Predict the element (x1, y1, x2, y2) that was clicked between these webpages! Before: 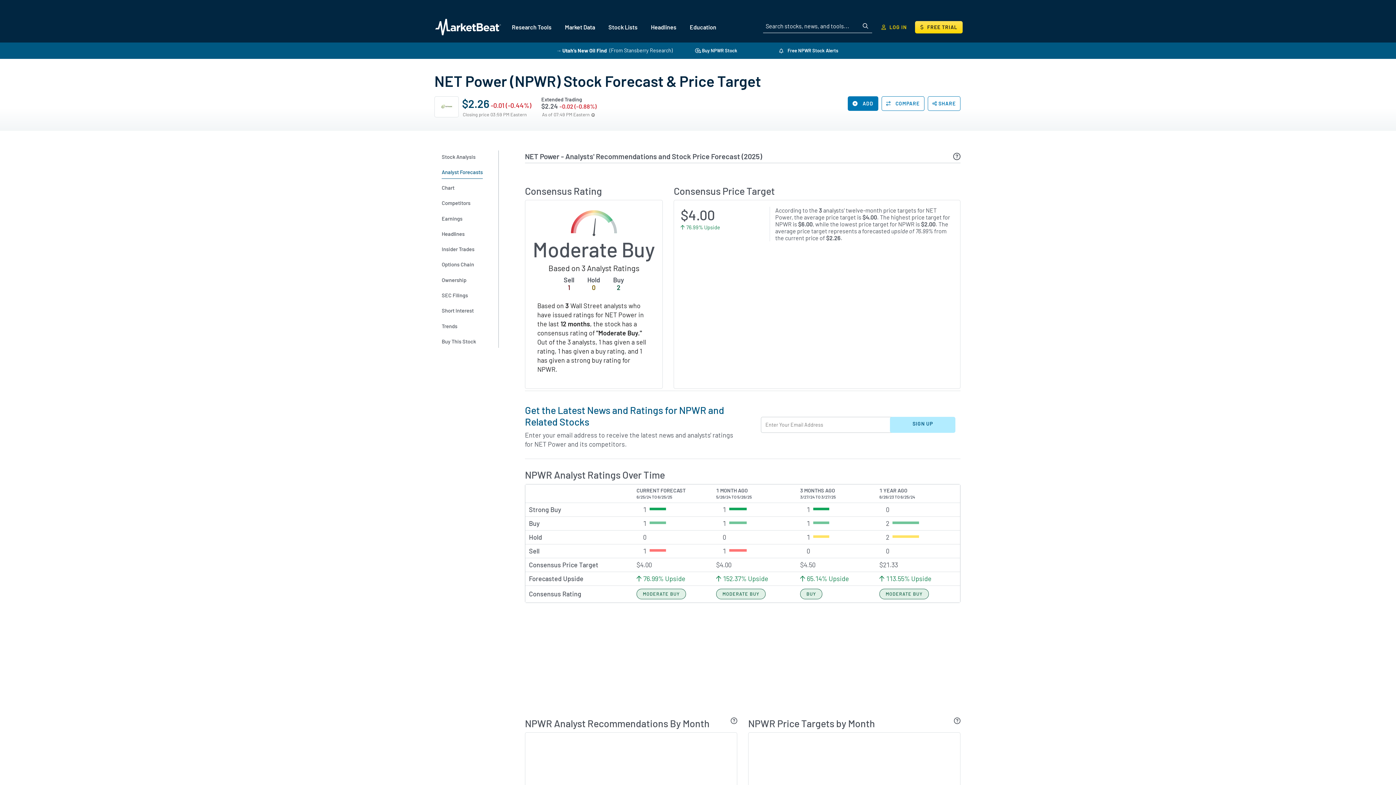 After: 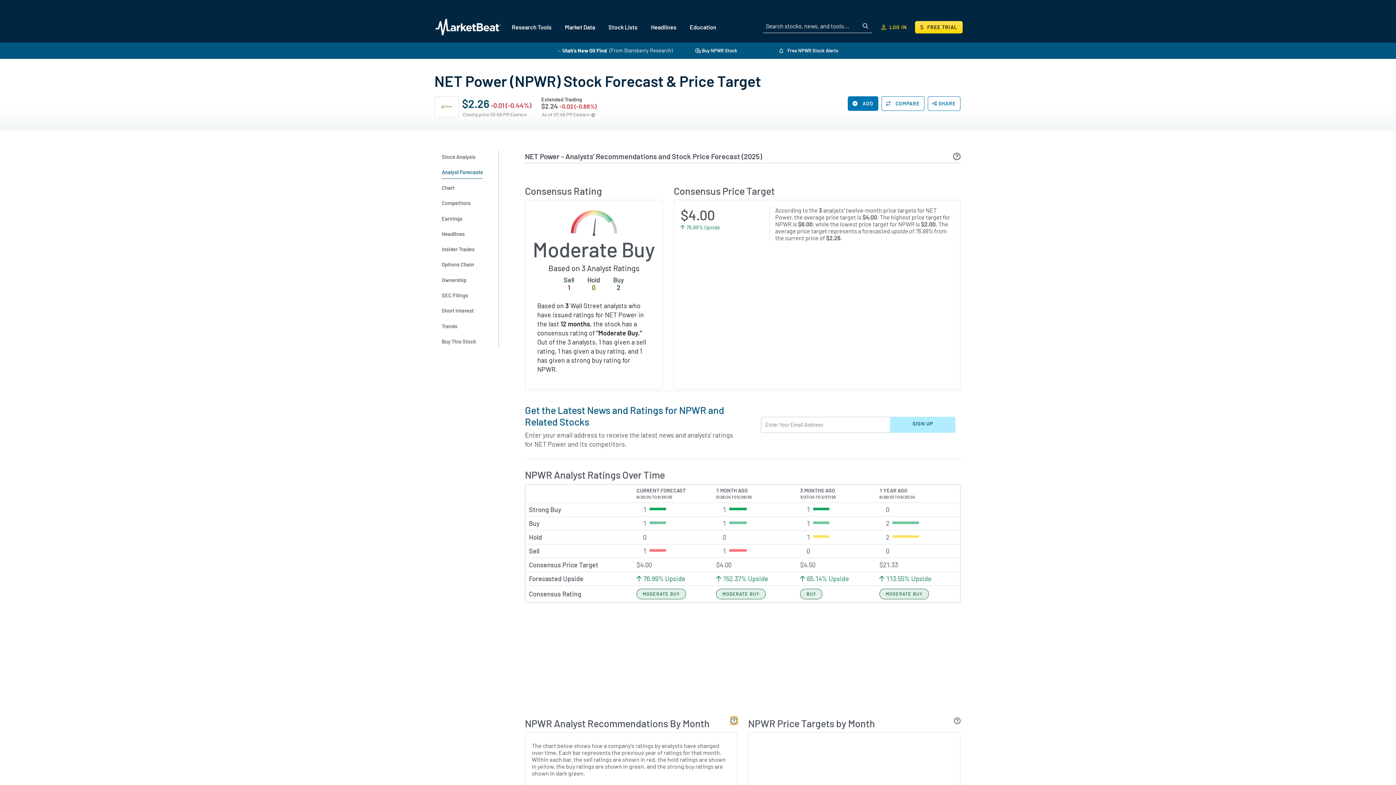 Action: bbox: (730, 717, 737, 724) label: Analyst Ratings Chart Description